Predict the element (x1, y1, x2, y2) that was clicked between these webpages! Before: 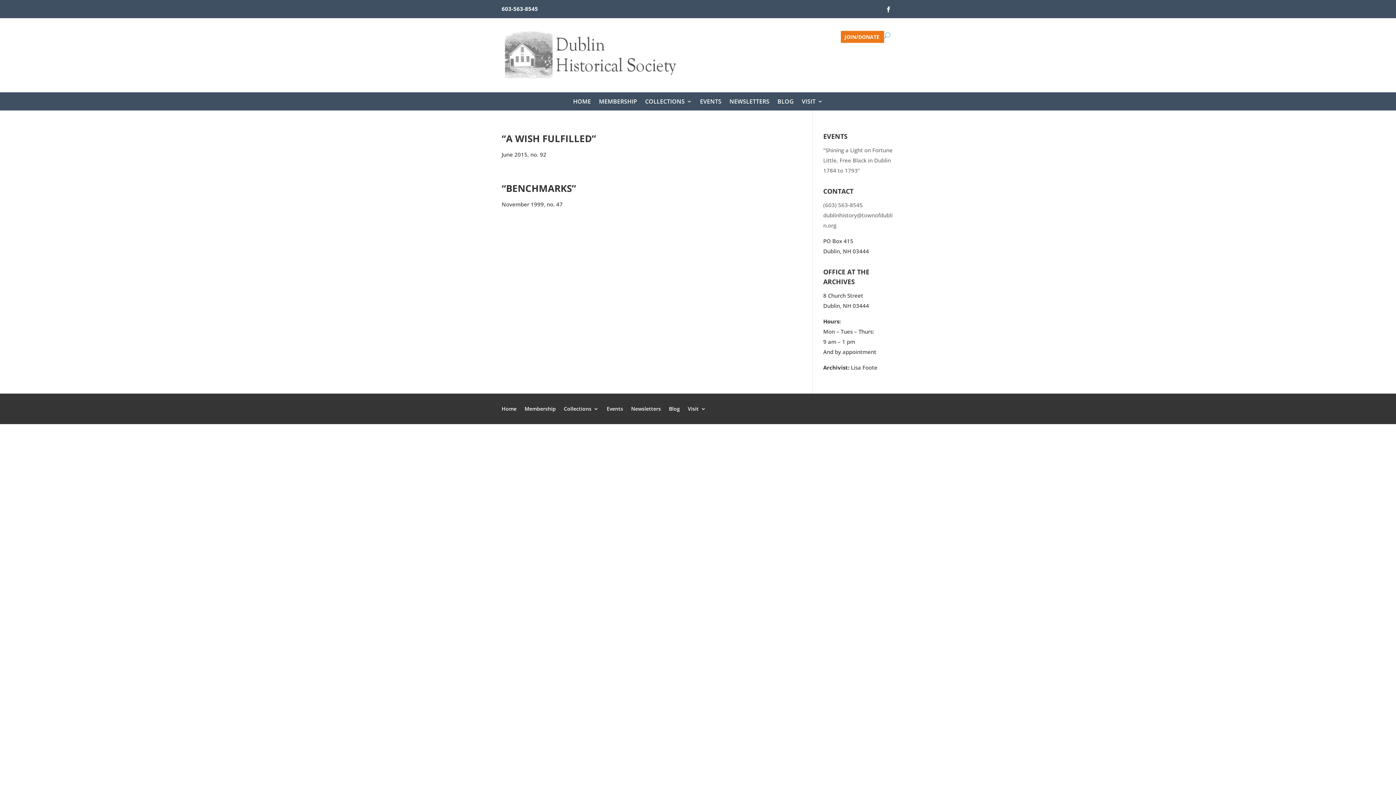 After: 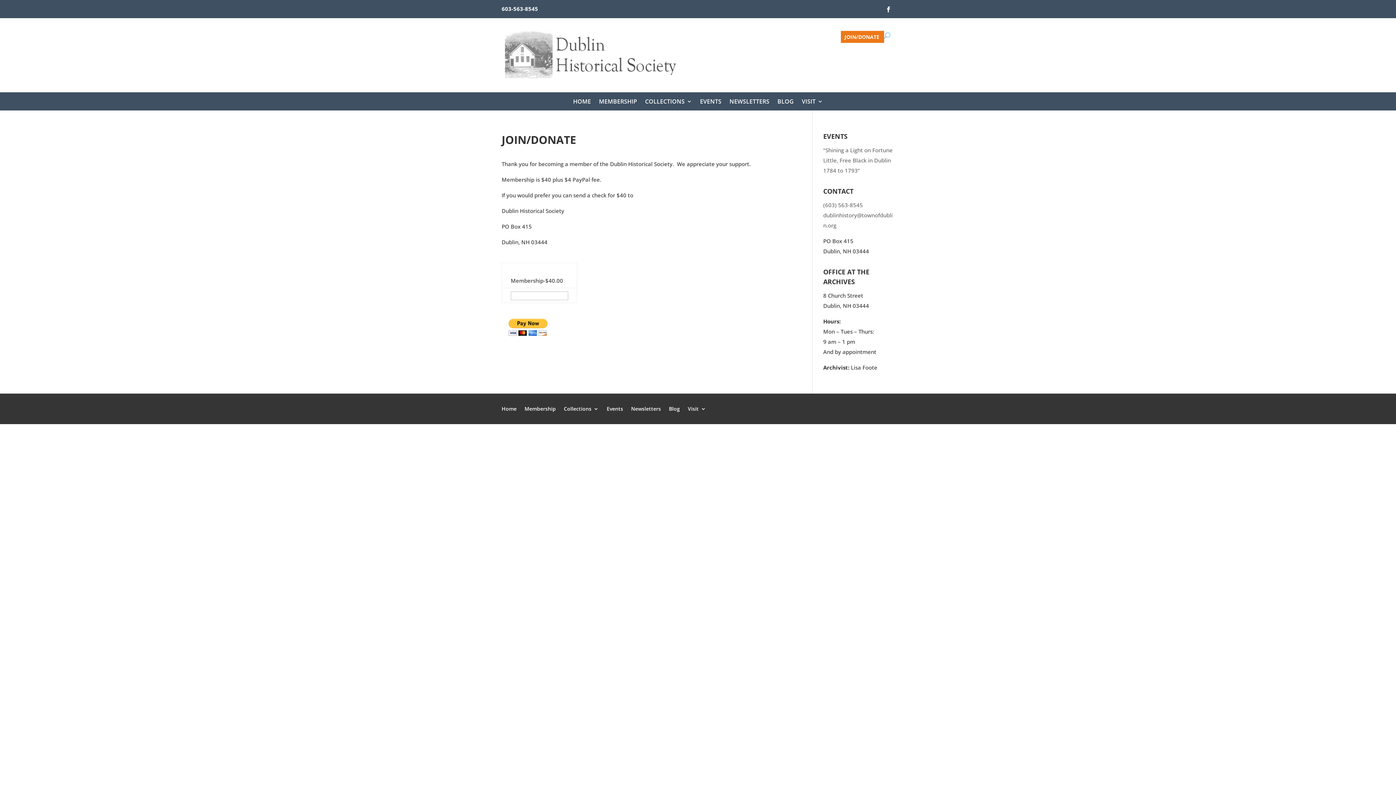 Action: bbox: (599, 98, 637, 106) label: MEMBERSHIP